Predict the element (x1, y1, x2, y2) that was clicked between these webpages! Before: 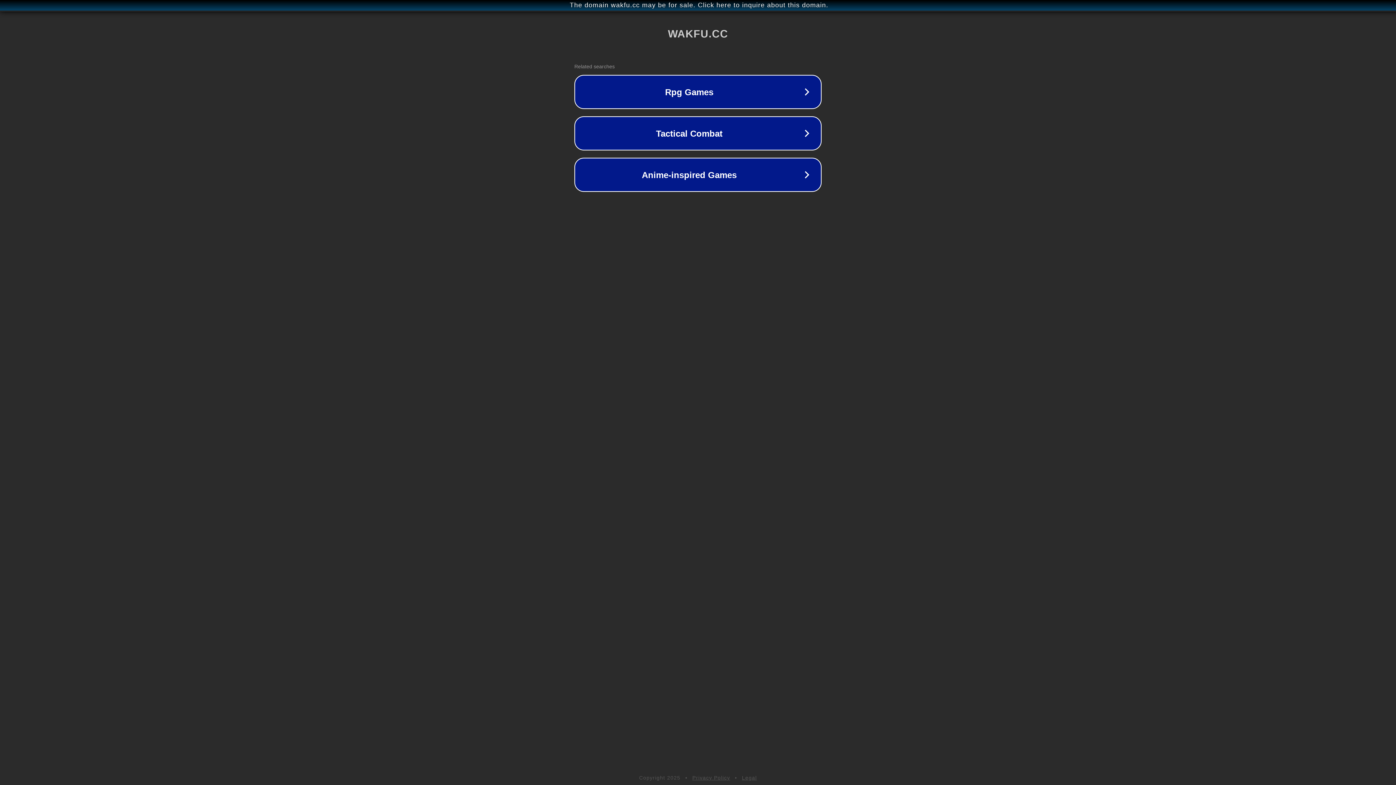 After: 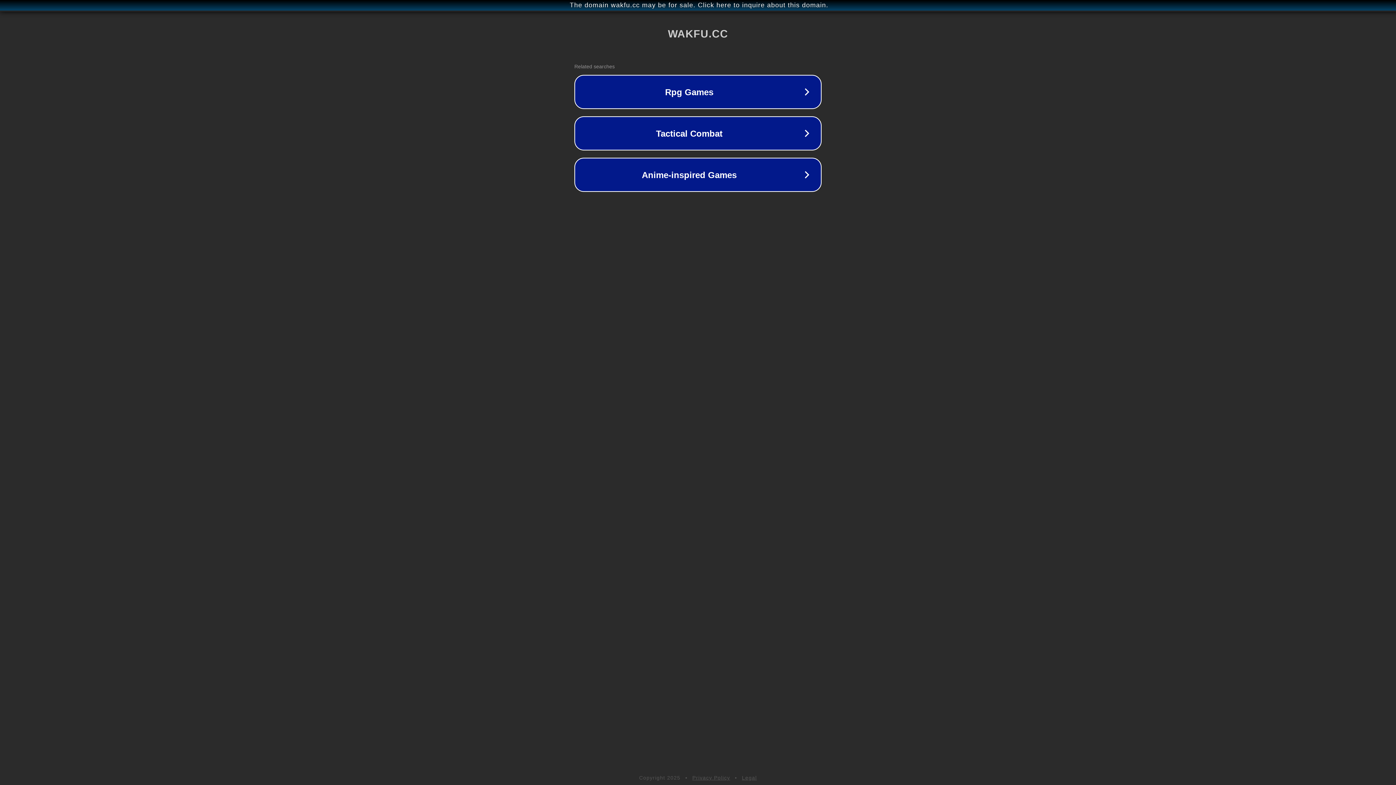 Action: bbox: (742, 775, 757, 781) label: Legal